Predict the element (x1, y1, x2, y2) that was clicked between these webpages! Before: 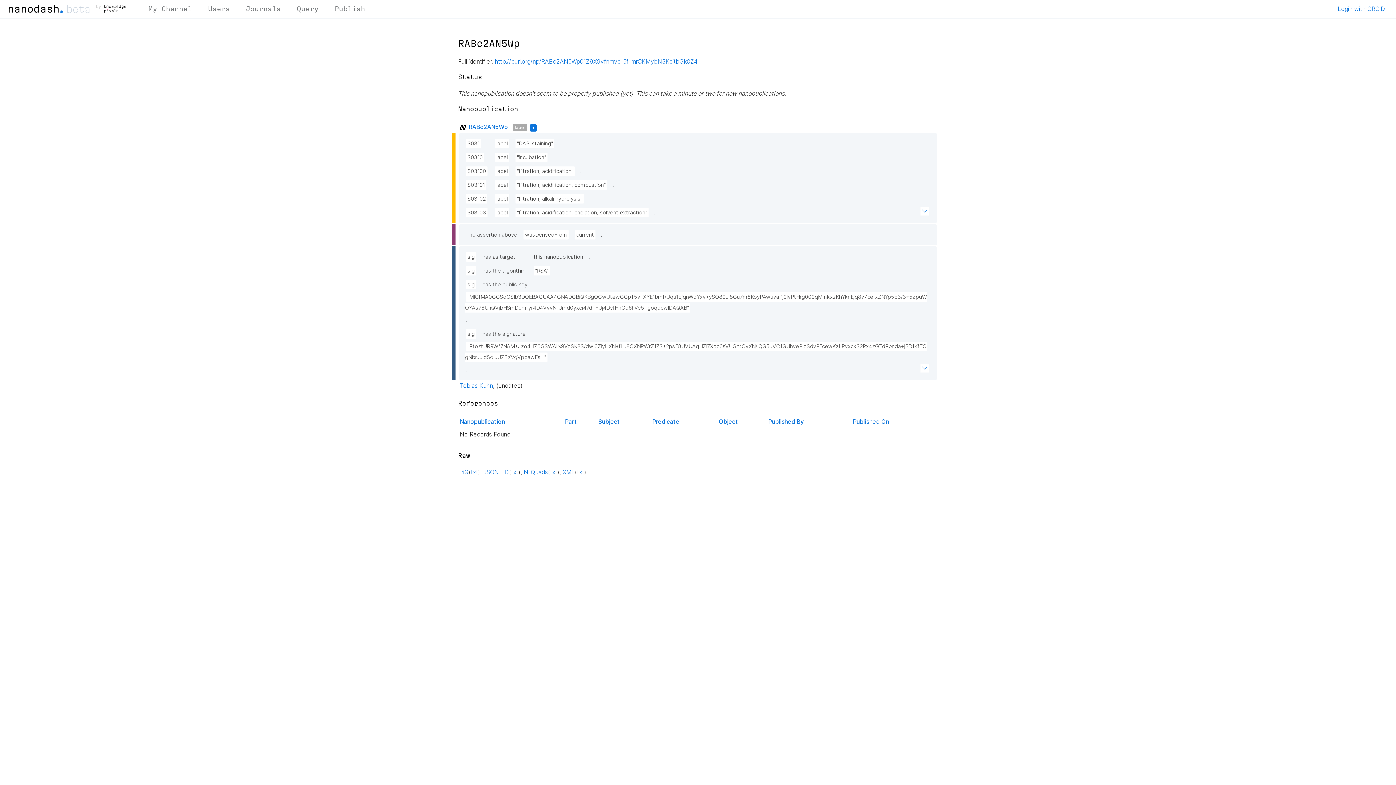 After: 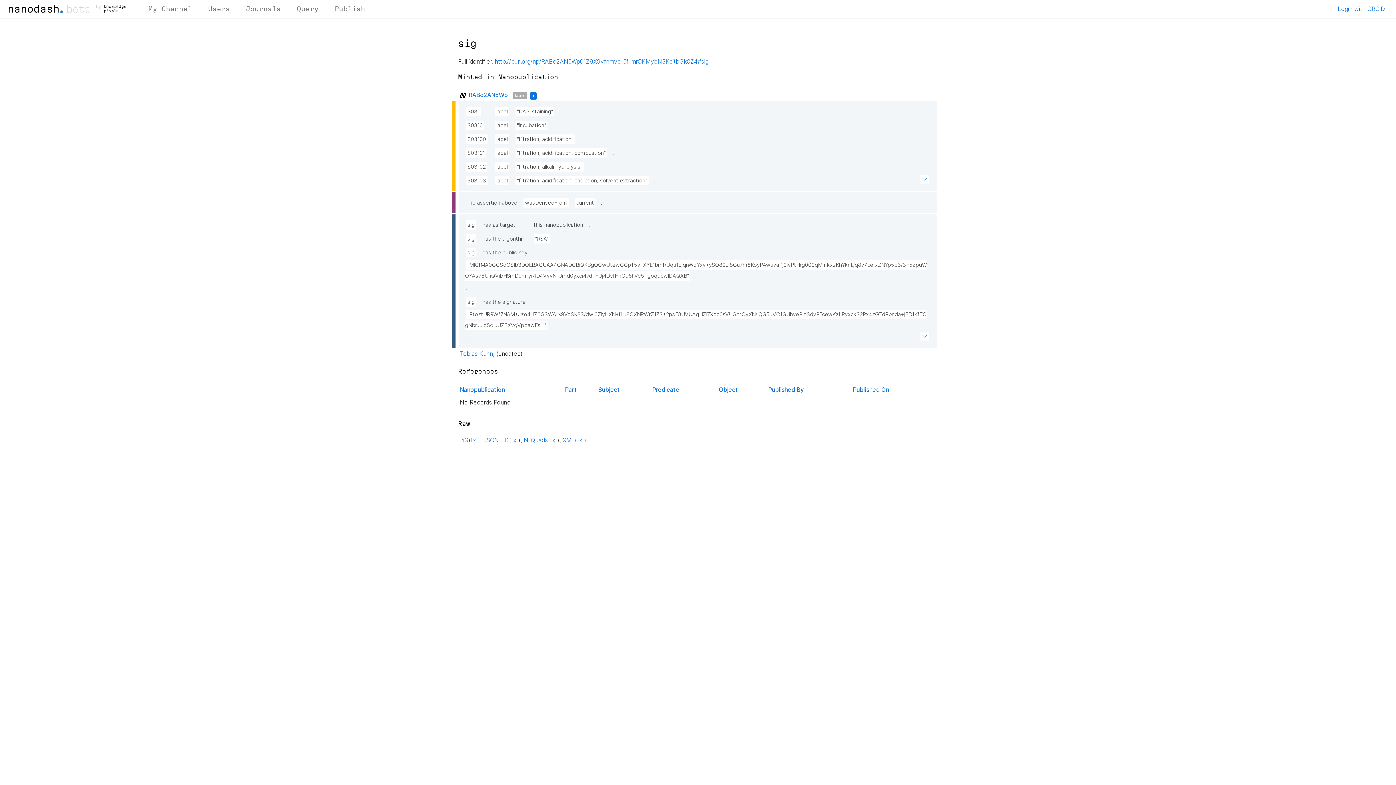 Action: label: sig bbox: (466, 294, 476, 303)